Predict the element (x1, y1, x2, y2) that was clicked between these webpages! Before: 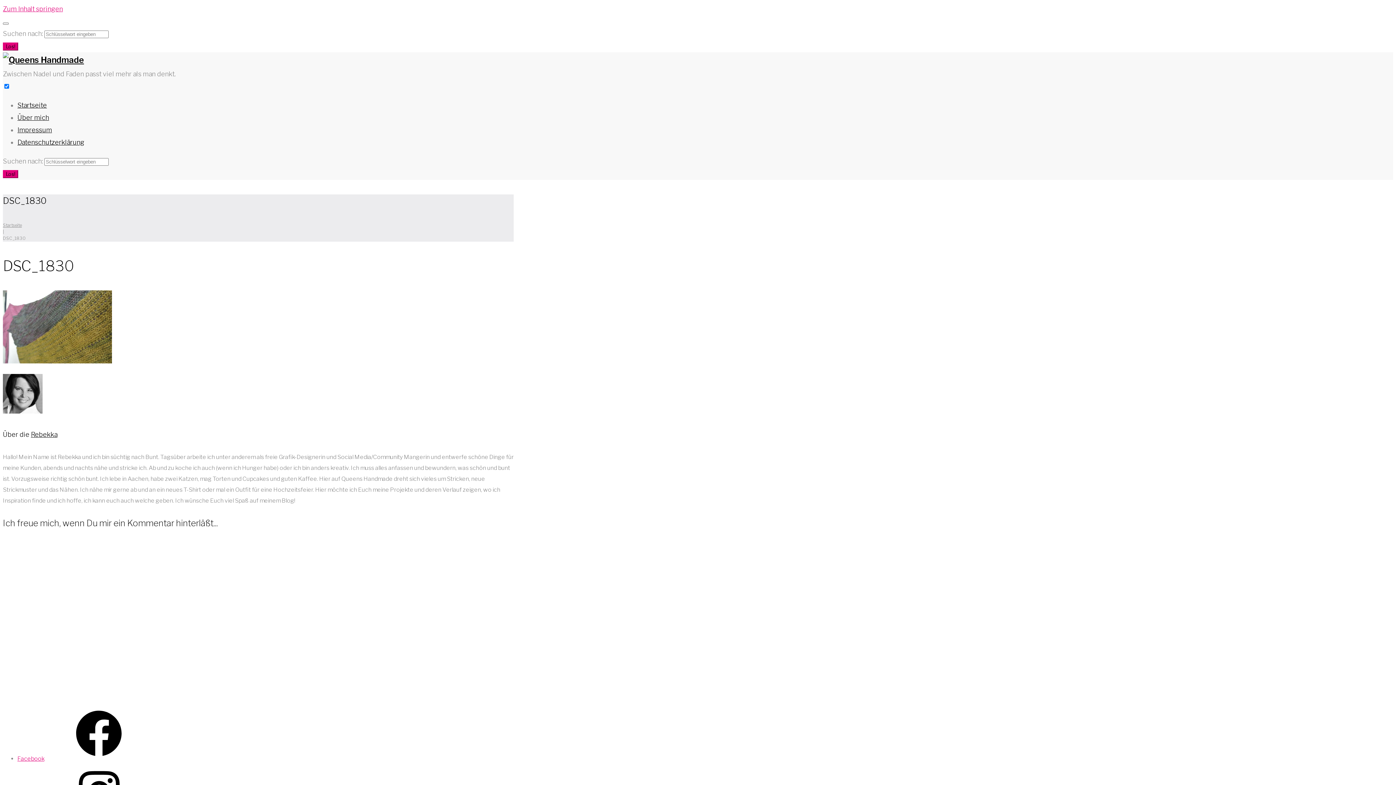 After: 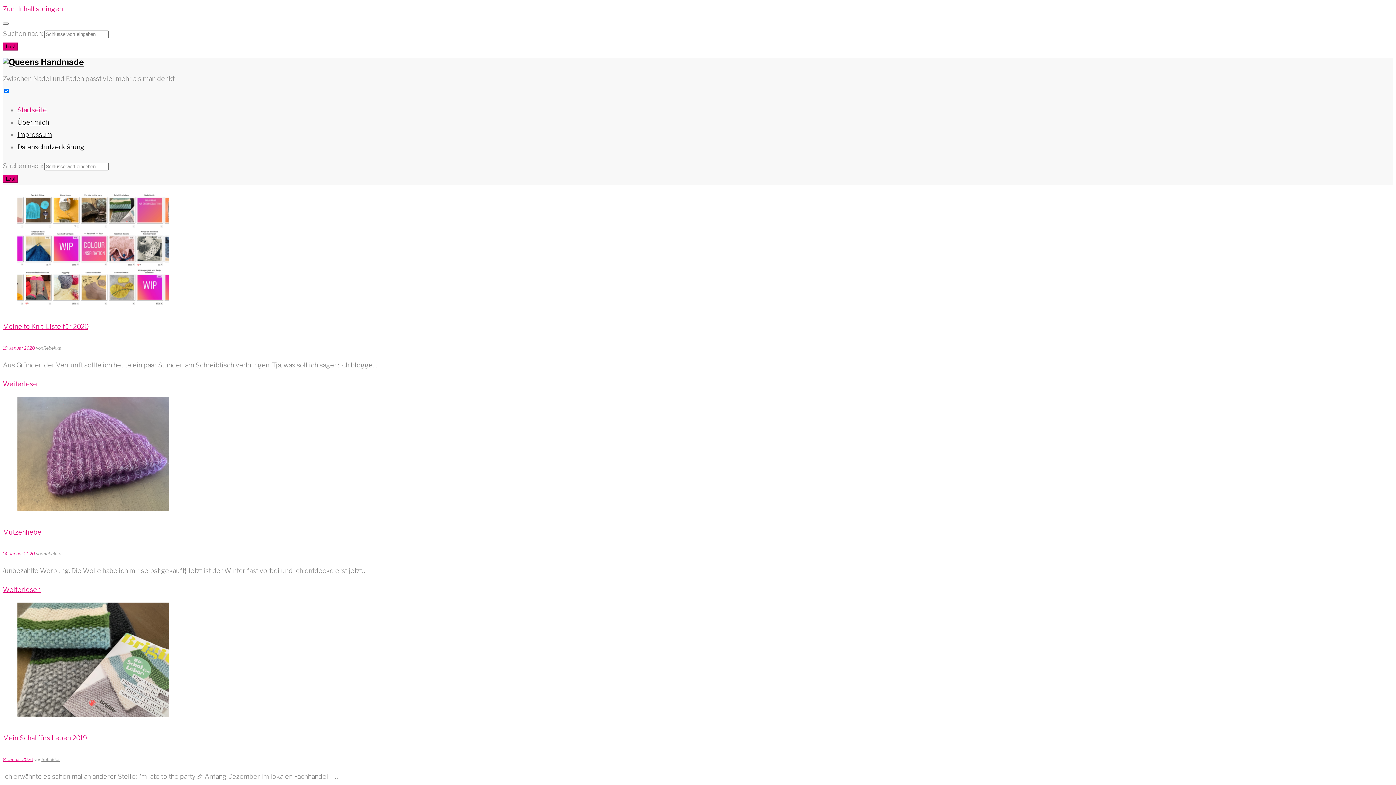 Action: label: Startseite bbox: (2, 222, 21, 228)